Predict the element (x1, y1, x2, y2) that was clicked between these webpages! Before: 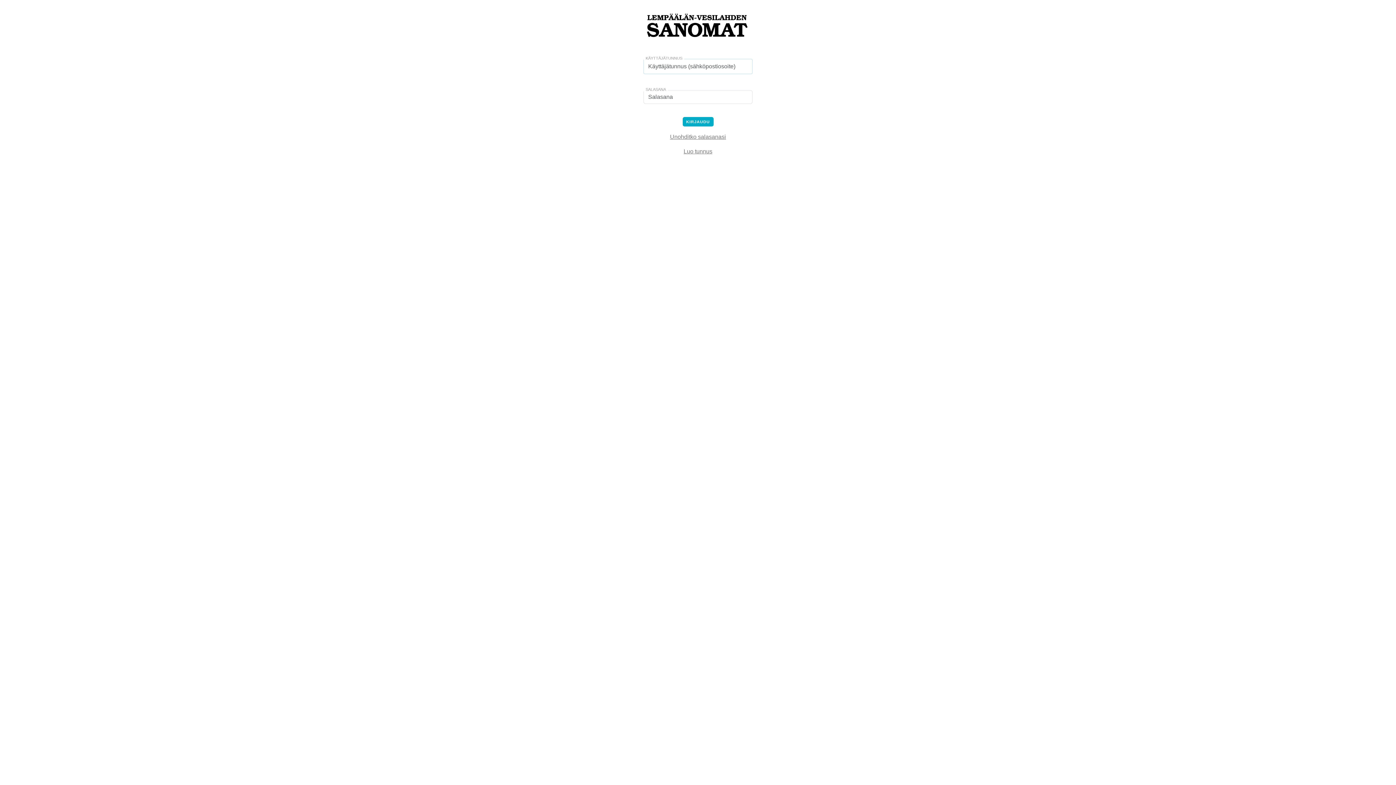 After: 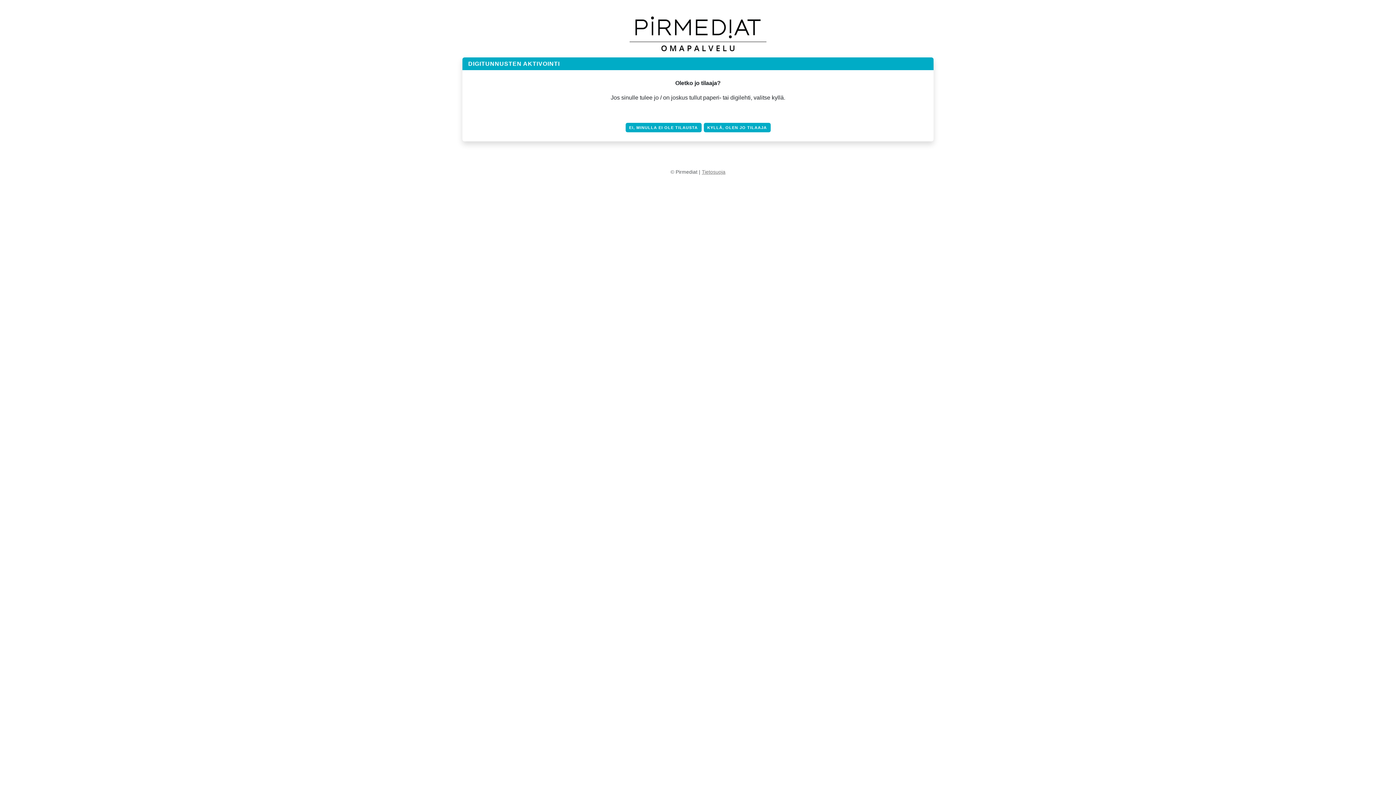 Action: bbox: (683, 148, 712, 154) label: Luo tunnus